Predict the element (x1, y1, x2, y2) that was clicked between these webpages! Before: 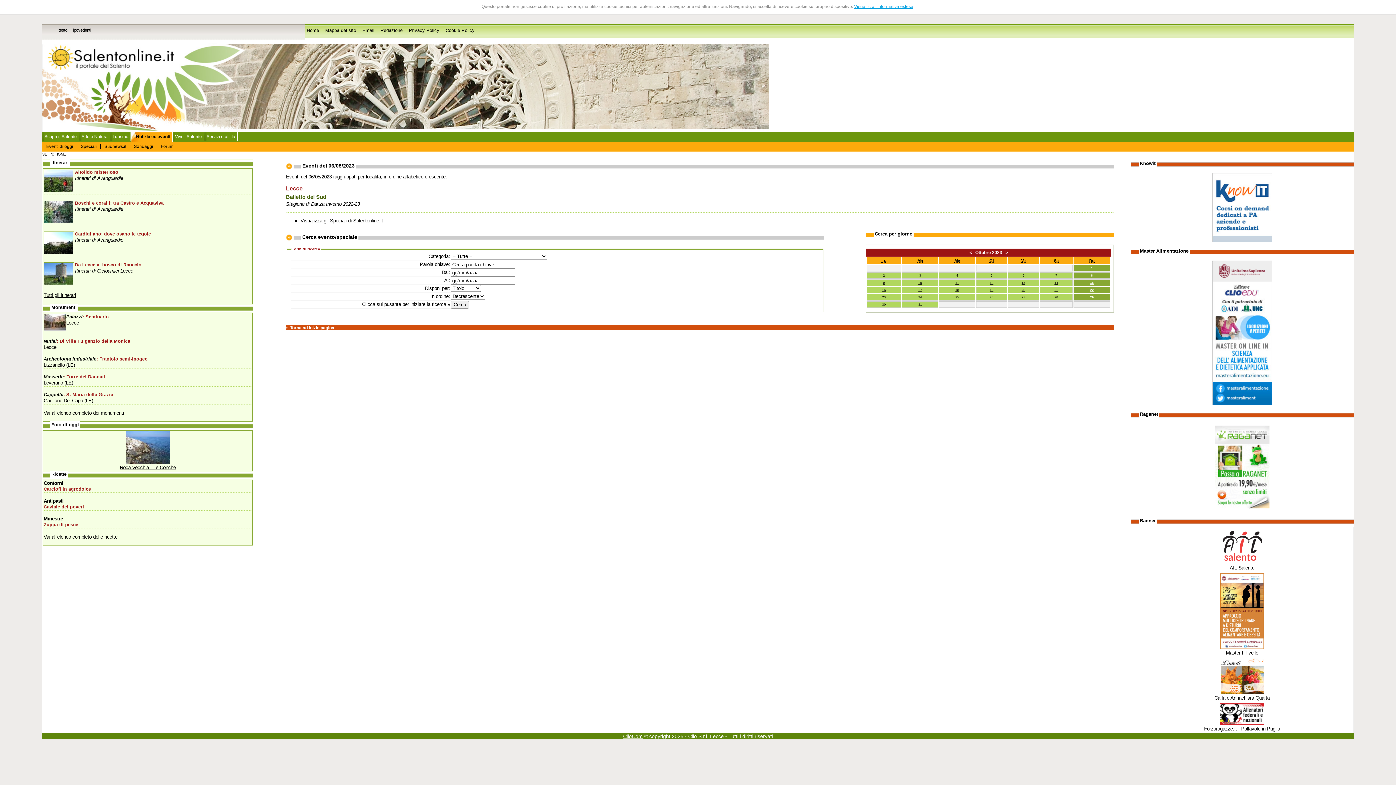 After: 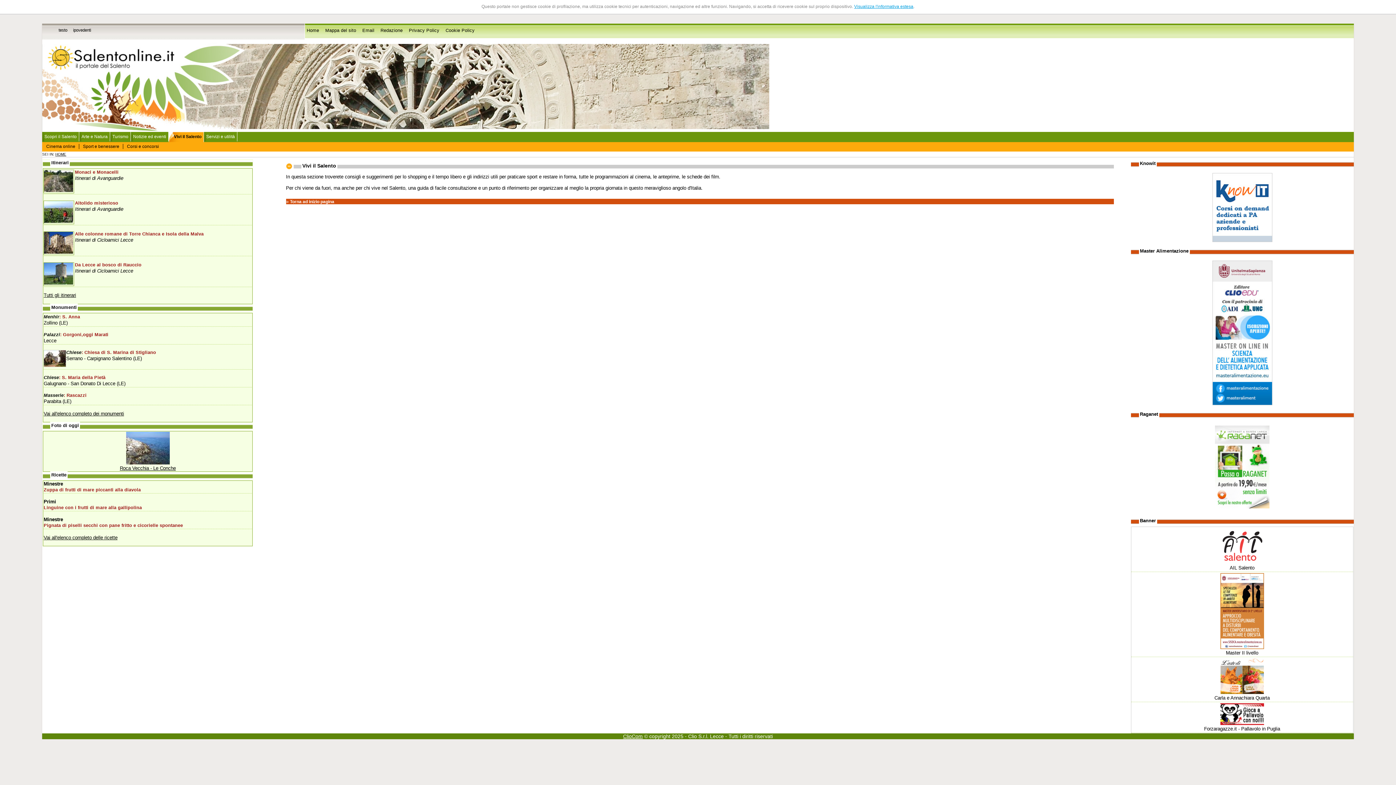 Action: bbox: (172, 132, 204, 141) label: Vivi il Salento